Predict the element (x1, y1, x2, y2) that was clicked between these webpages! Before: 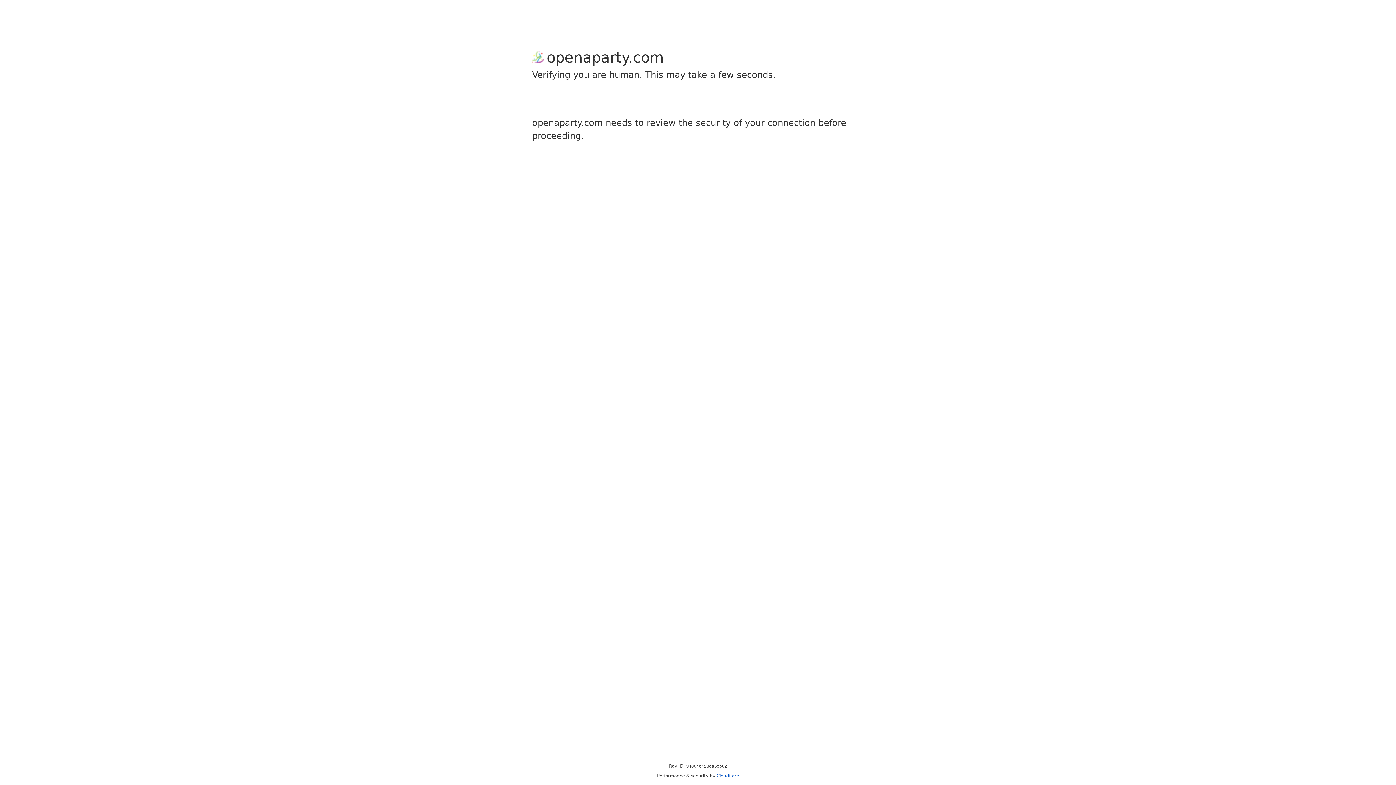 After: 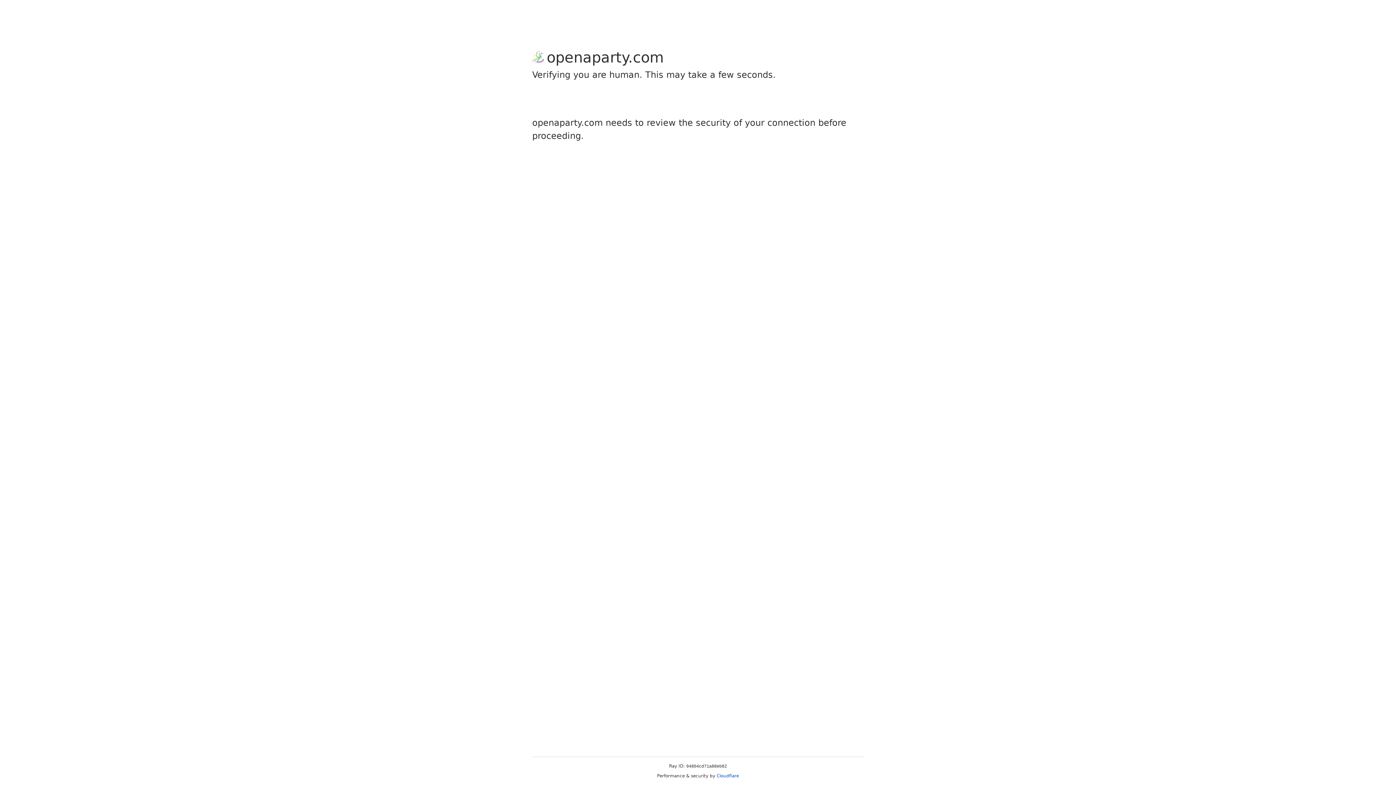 Action: bbox: (716, 773, 739, 778) label: Cloudflare